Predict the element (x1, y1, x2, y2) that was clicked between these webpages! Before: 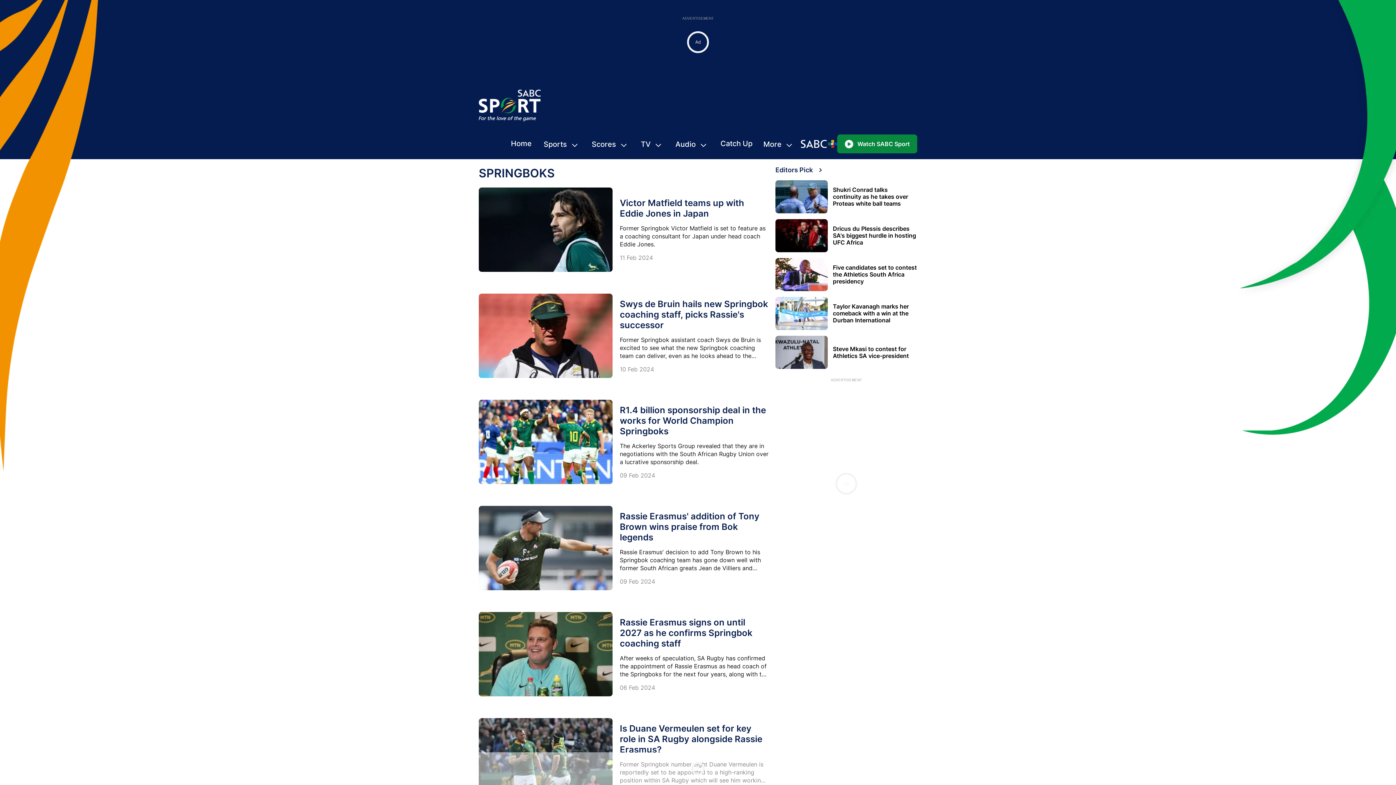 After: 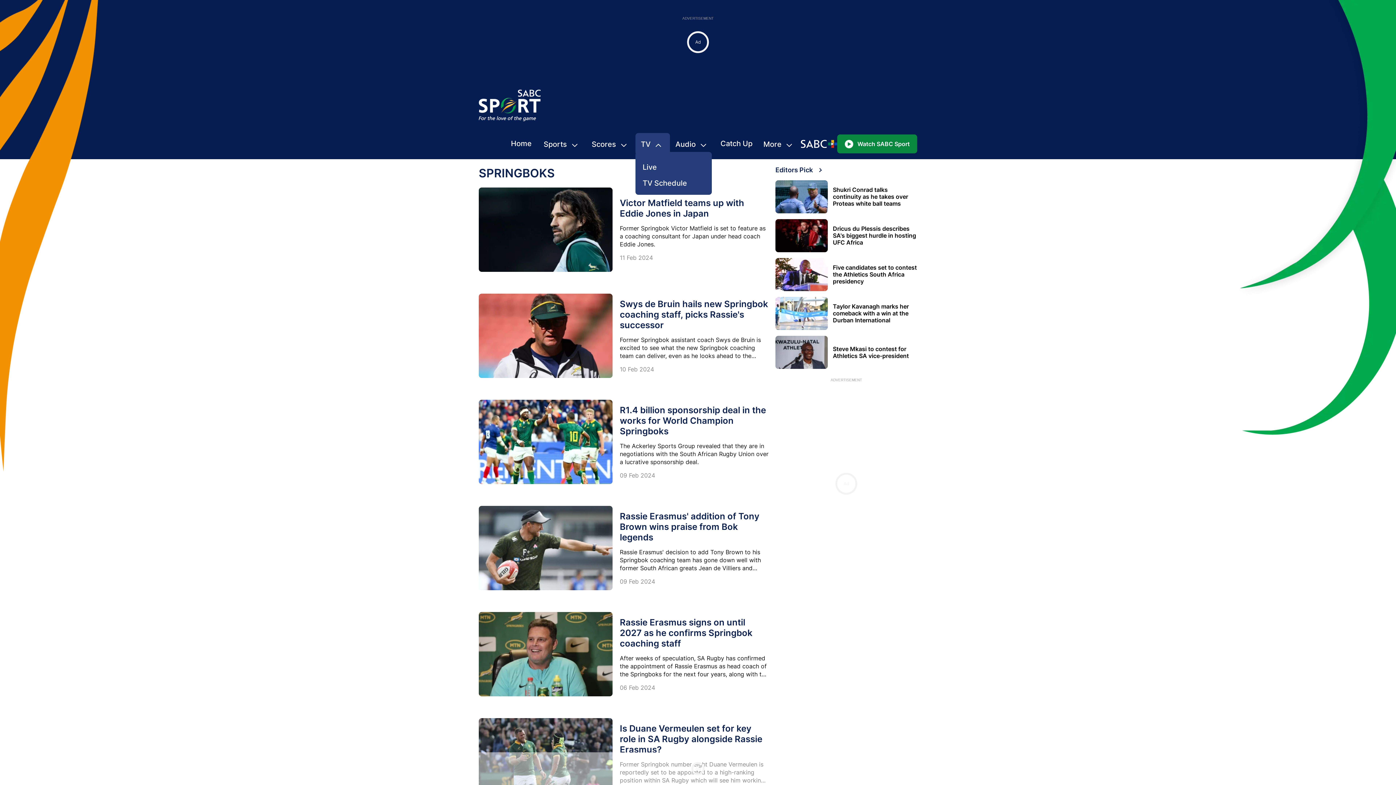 Action: bbox: (635, 120, 670, 142) label: TV